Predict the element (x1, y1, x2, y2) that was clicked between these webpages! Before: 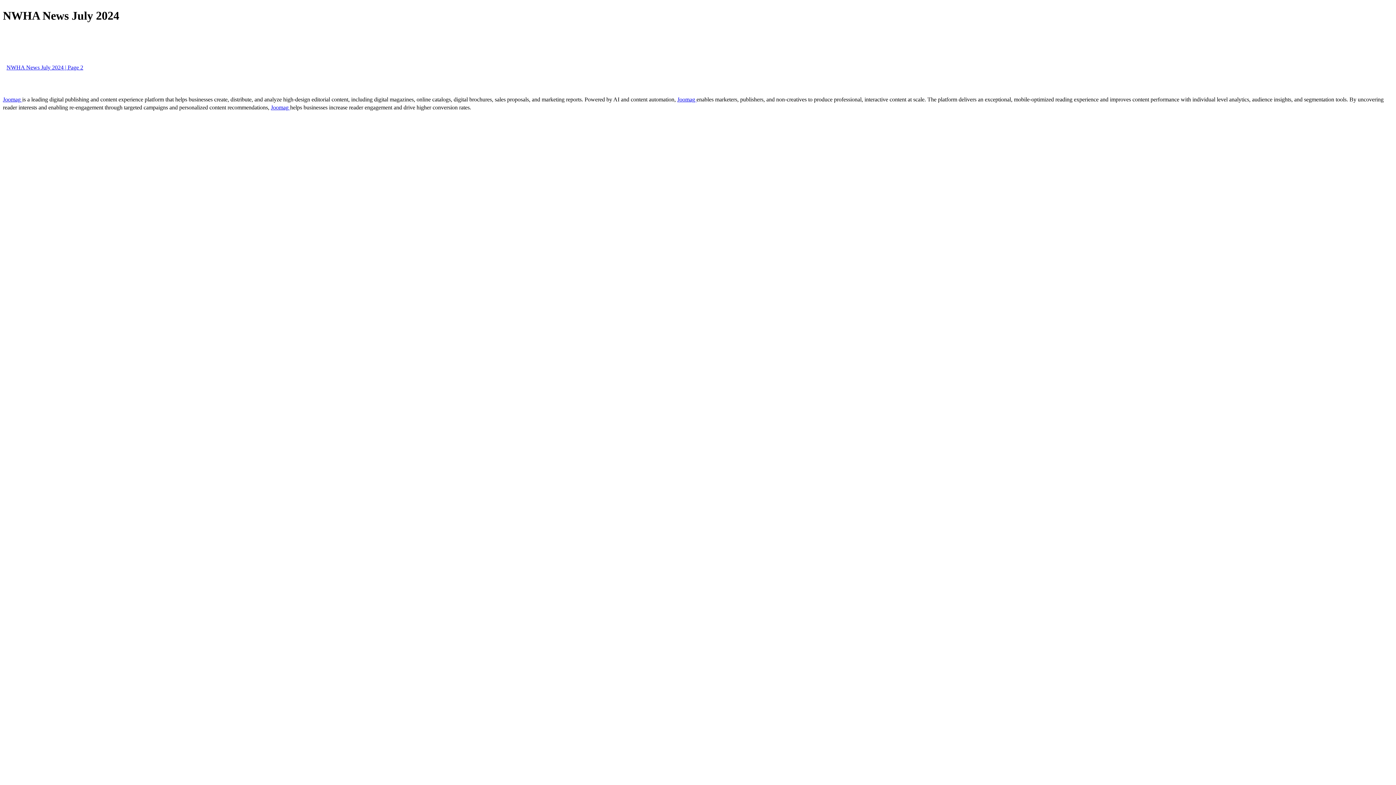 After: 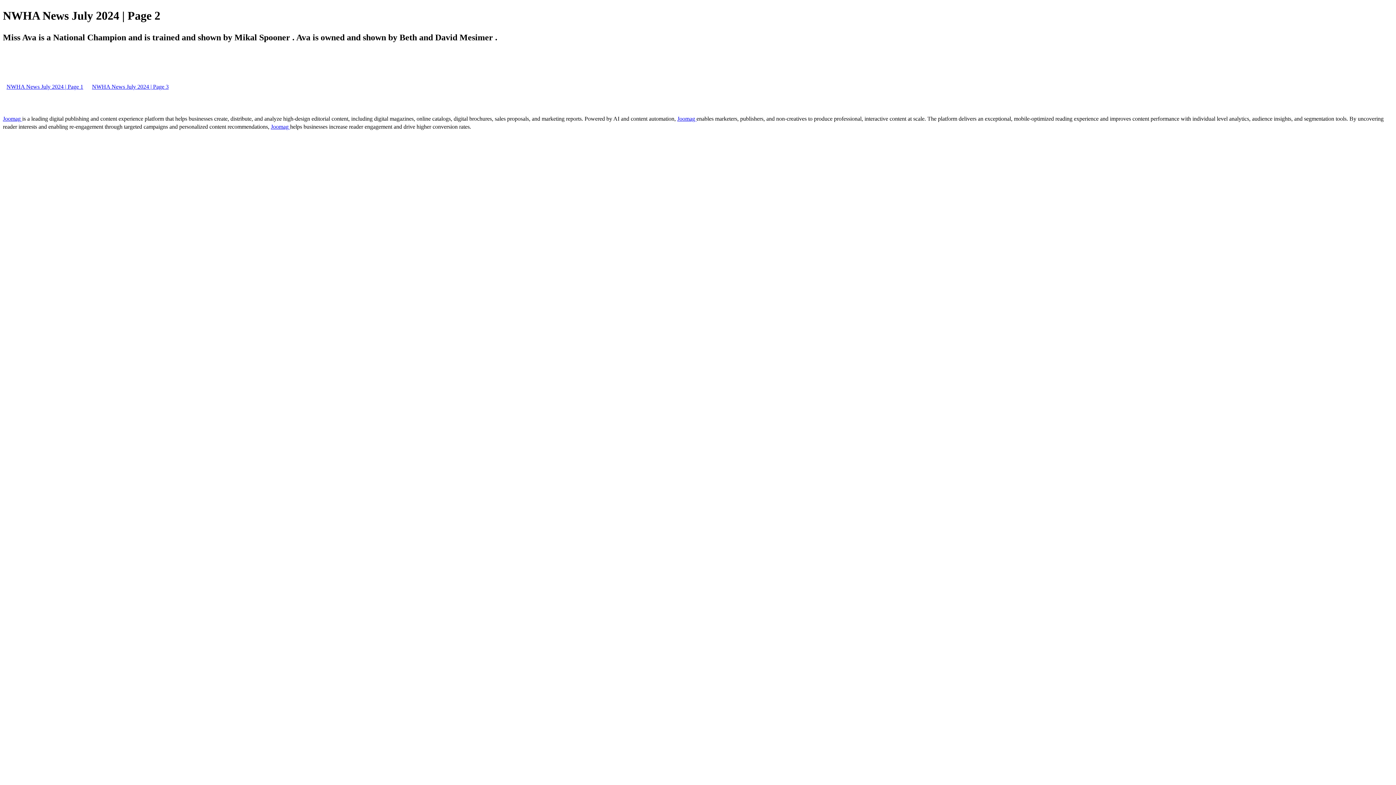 Action: label: NWHA News July 2024 | Page 2 bbox: (2, 64, 86, 70)